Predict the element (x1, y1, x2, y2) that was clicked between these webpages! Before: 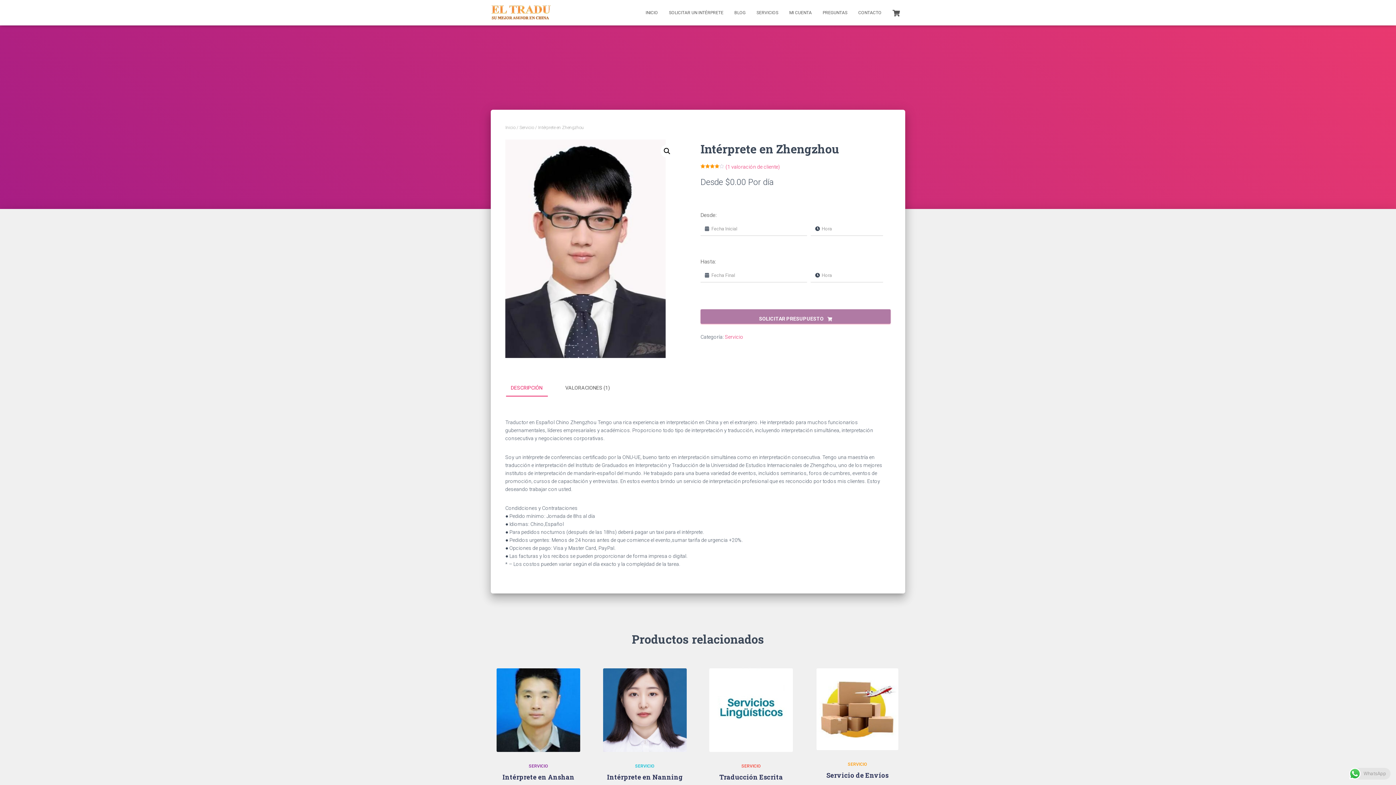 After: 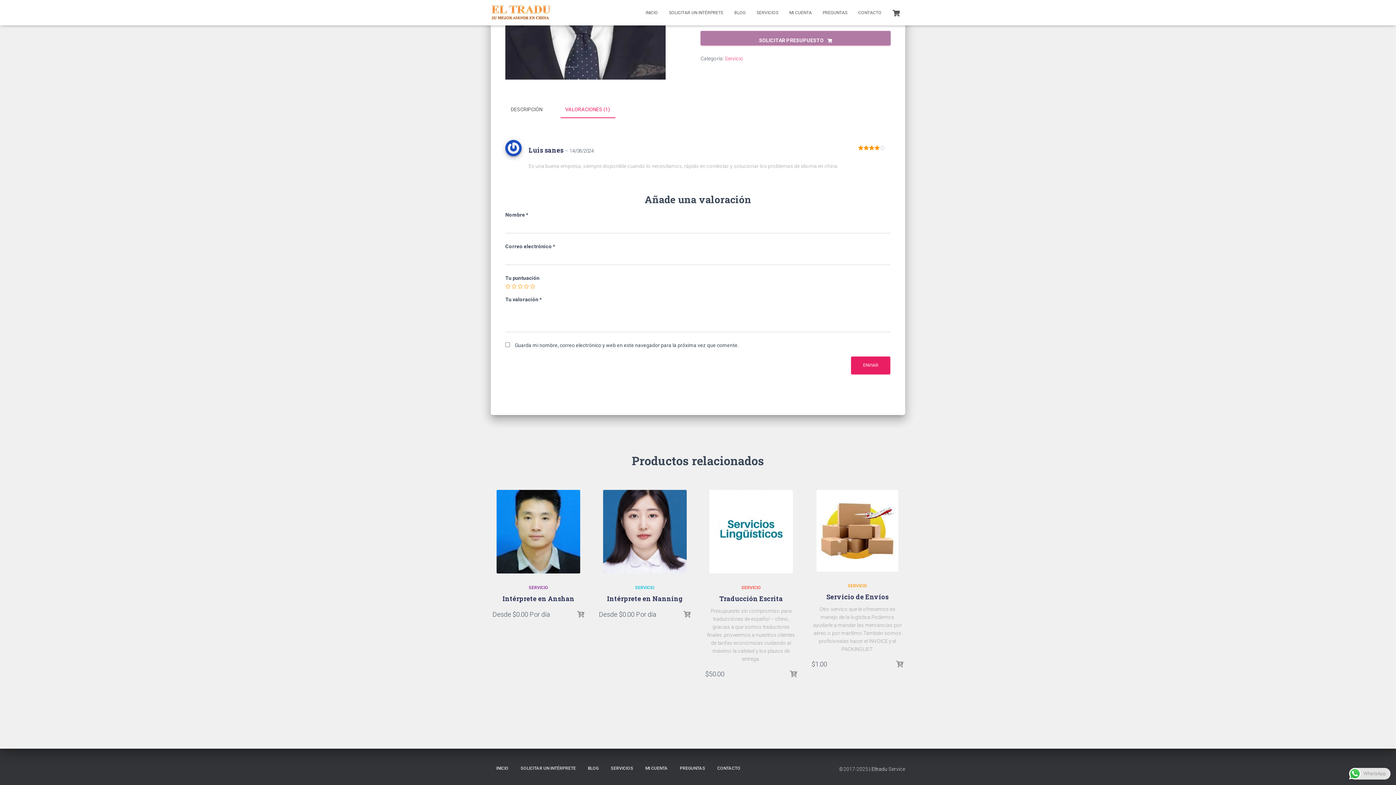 Action: bbox: (725, 164, 780, 169) label: (1 valoración de cliente)